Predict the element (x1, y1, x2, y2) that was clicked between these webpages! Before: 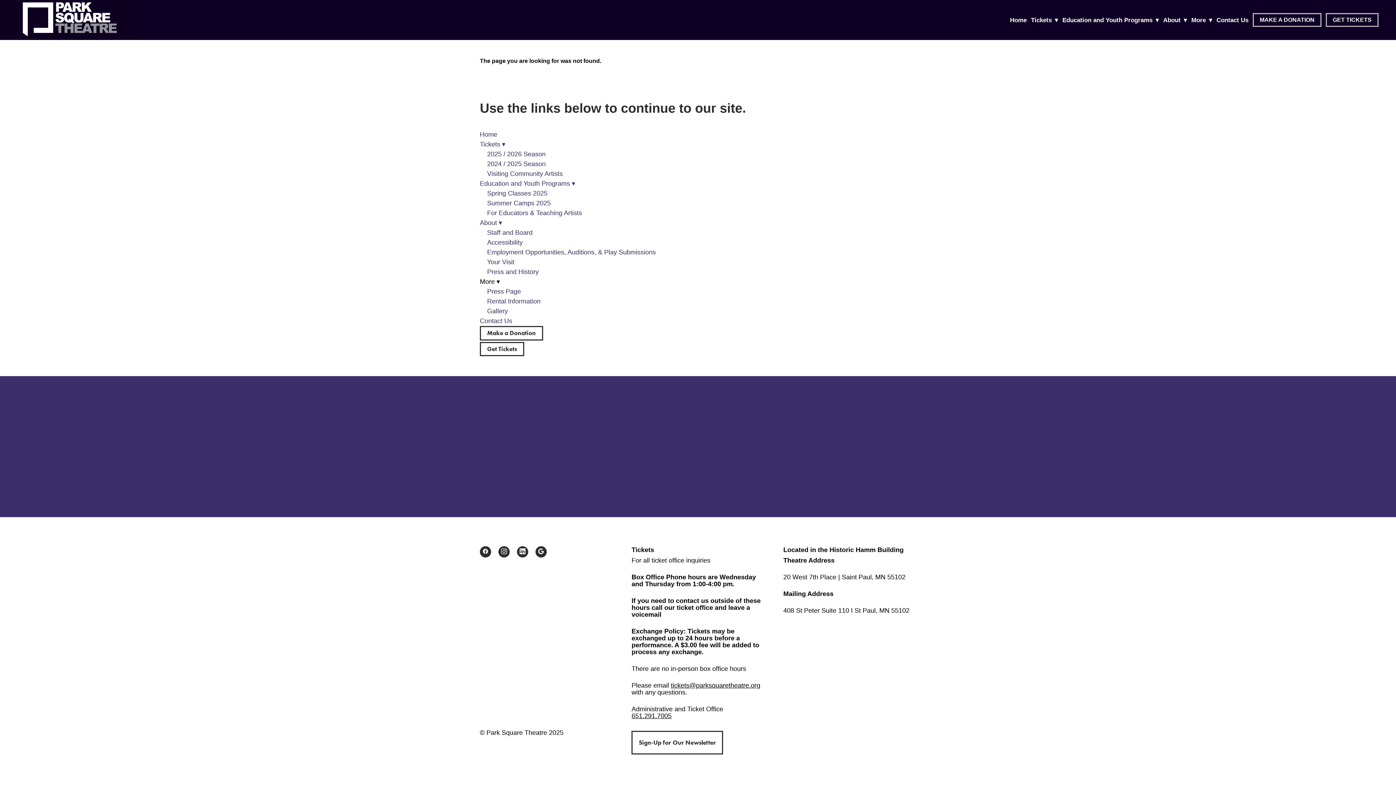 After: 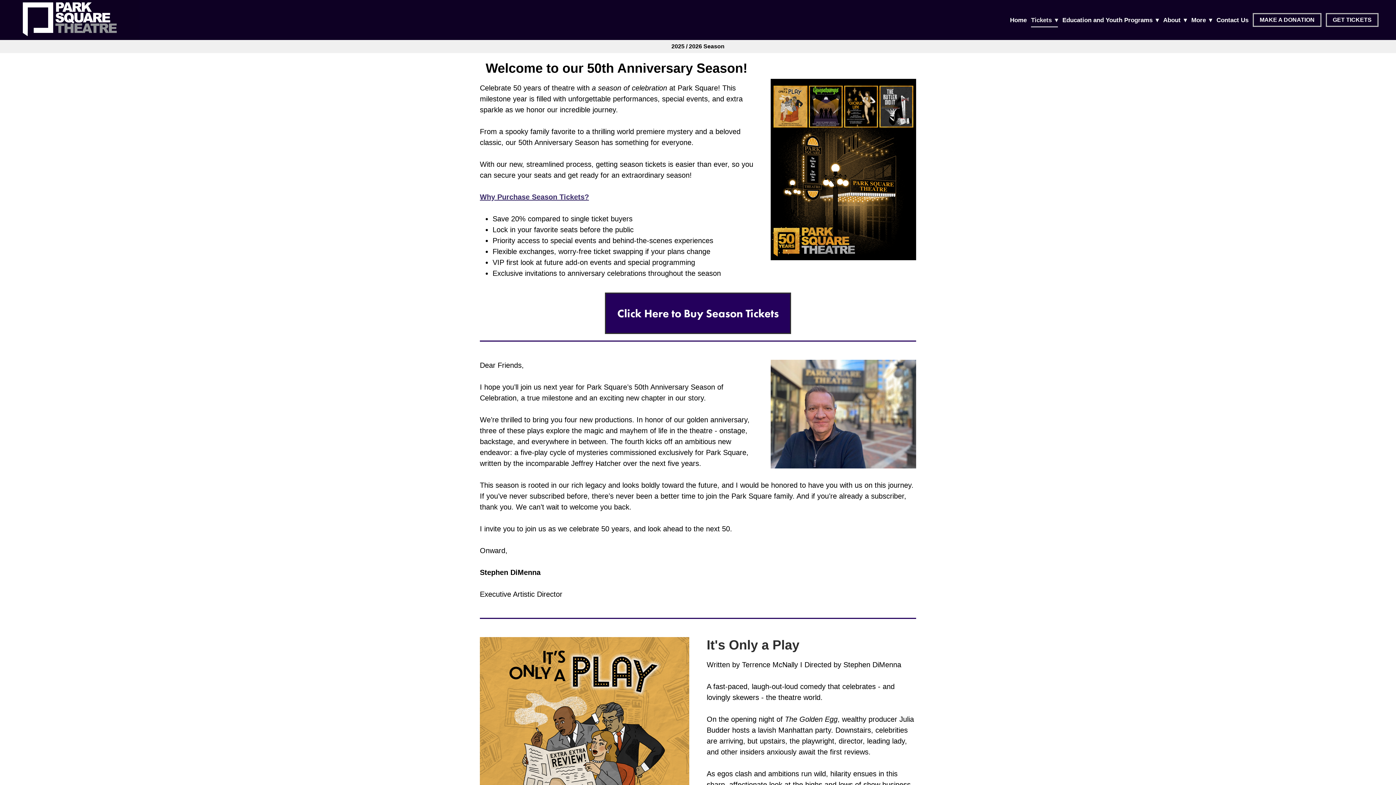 Action: bbox: (487, 150, 545, 157) label: 2025 / 2026 Season